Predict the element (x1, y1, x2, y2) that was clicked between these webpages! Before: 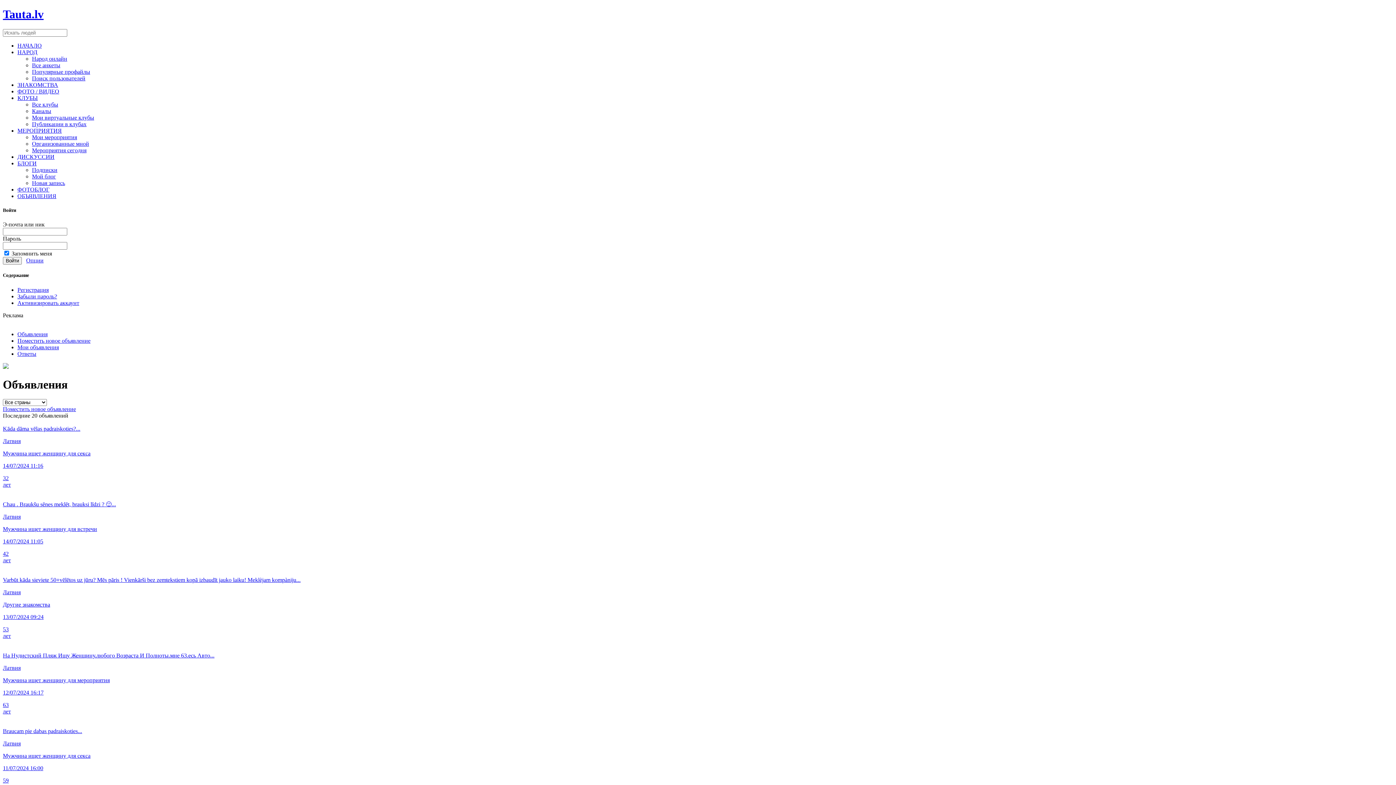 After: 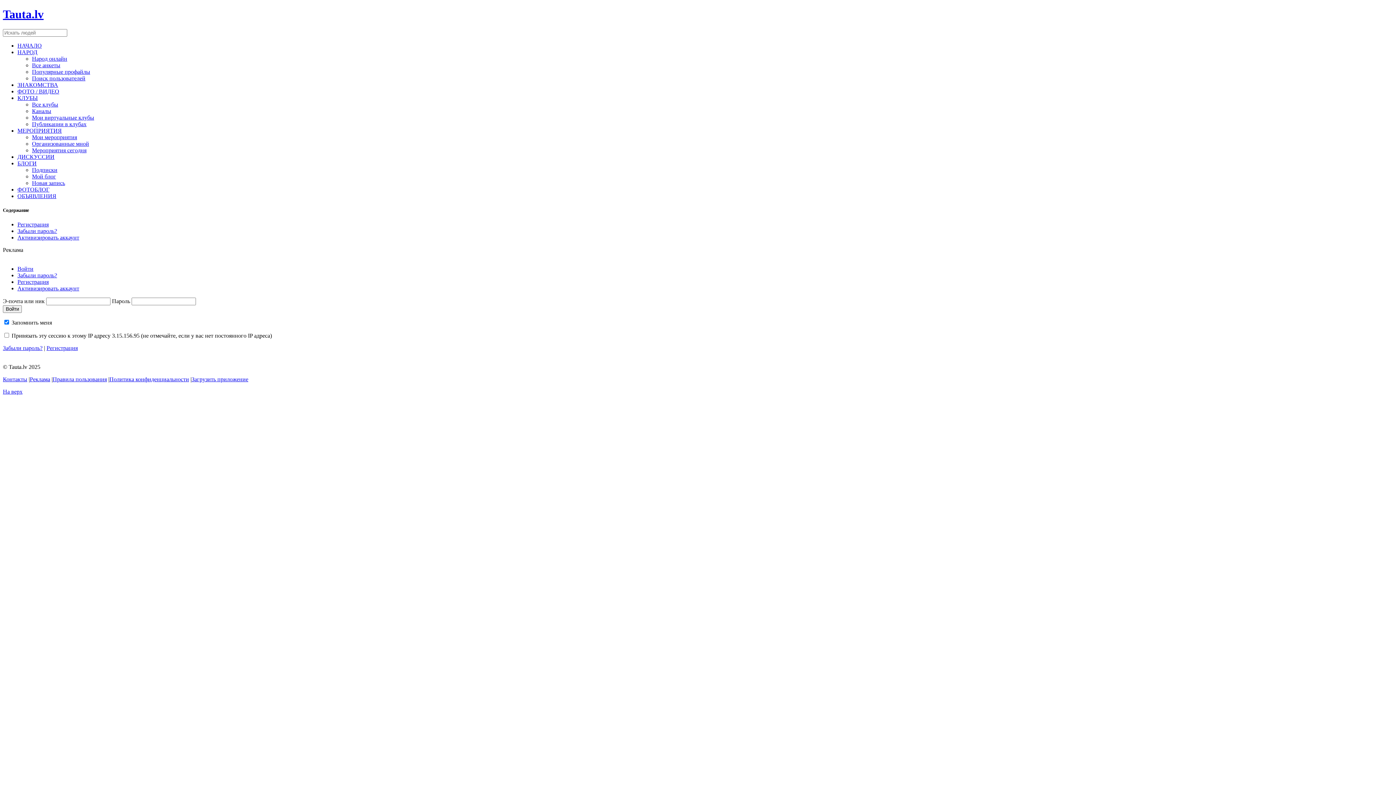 Action: label: ЗНАКОМСТВА bbox: (17, 81, 58, 87)